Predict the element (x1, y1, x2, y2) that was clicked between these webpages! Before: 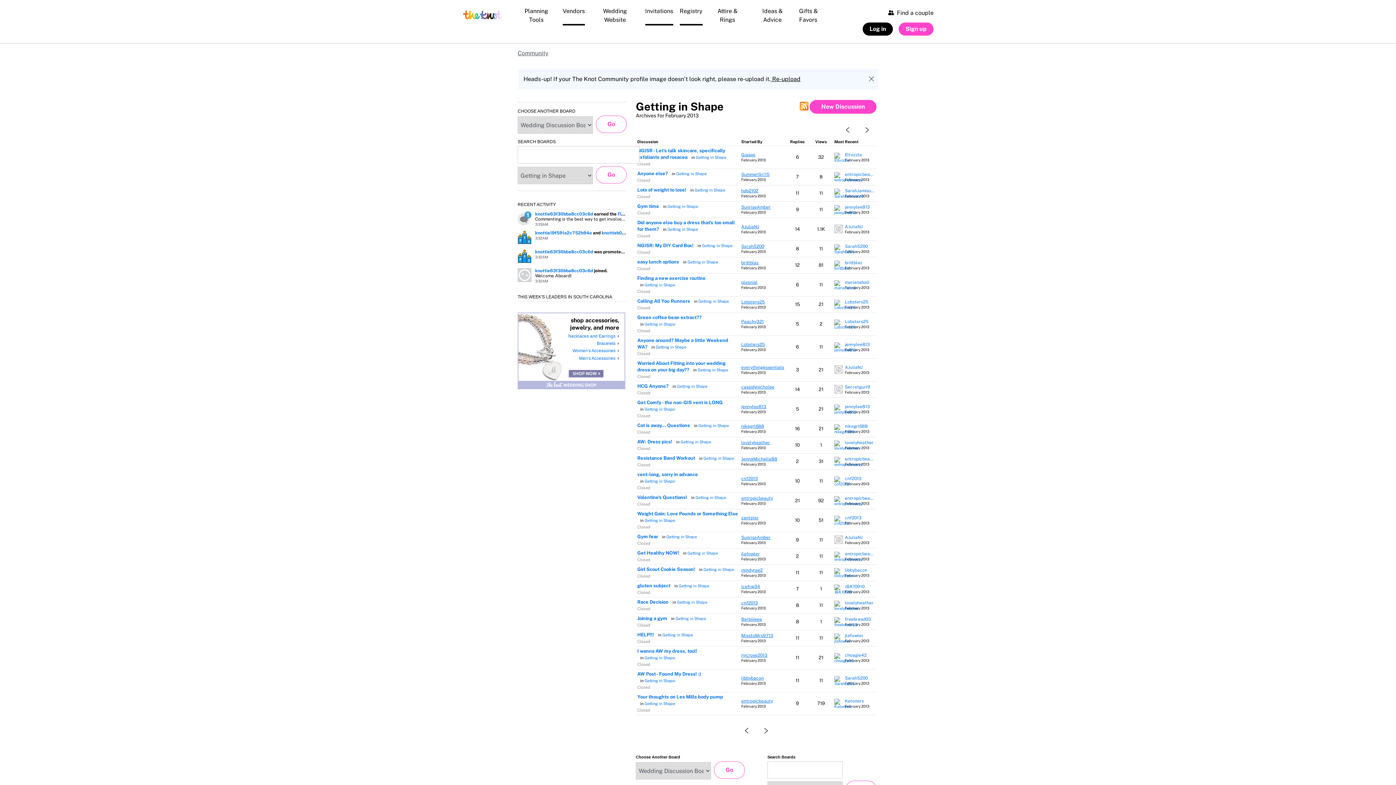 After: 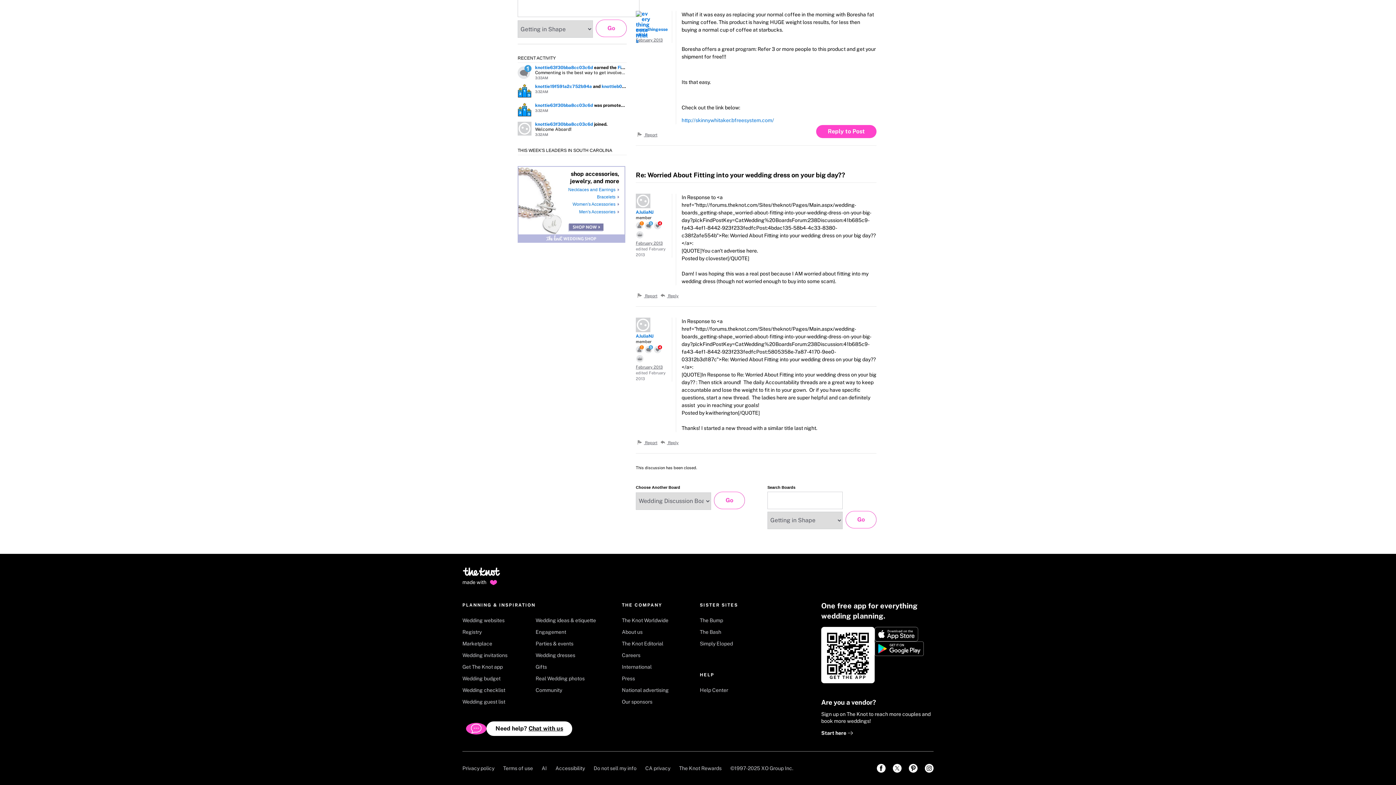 Action: bbox: (845, 370, 869, 374) label: Most recent comment on date February 2013, in discussion &quot;Worried About Fitting into your wedding dress on your big day??&quot;, by user &quot;AJuliaNJ&quot;